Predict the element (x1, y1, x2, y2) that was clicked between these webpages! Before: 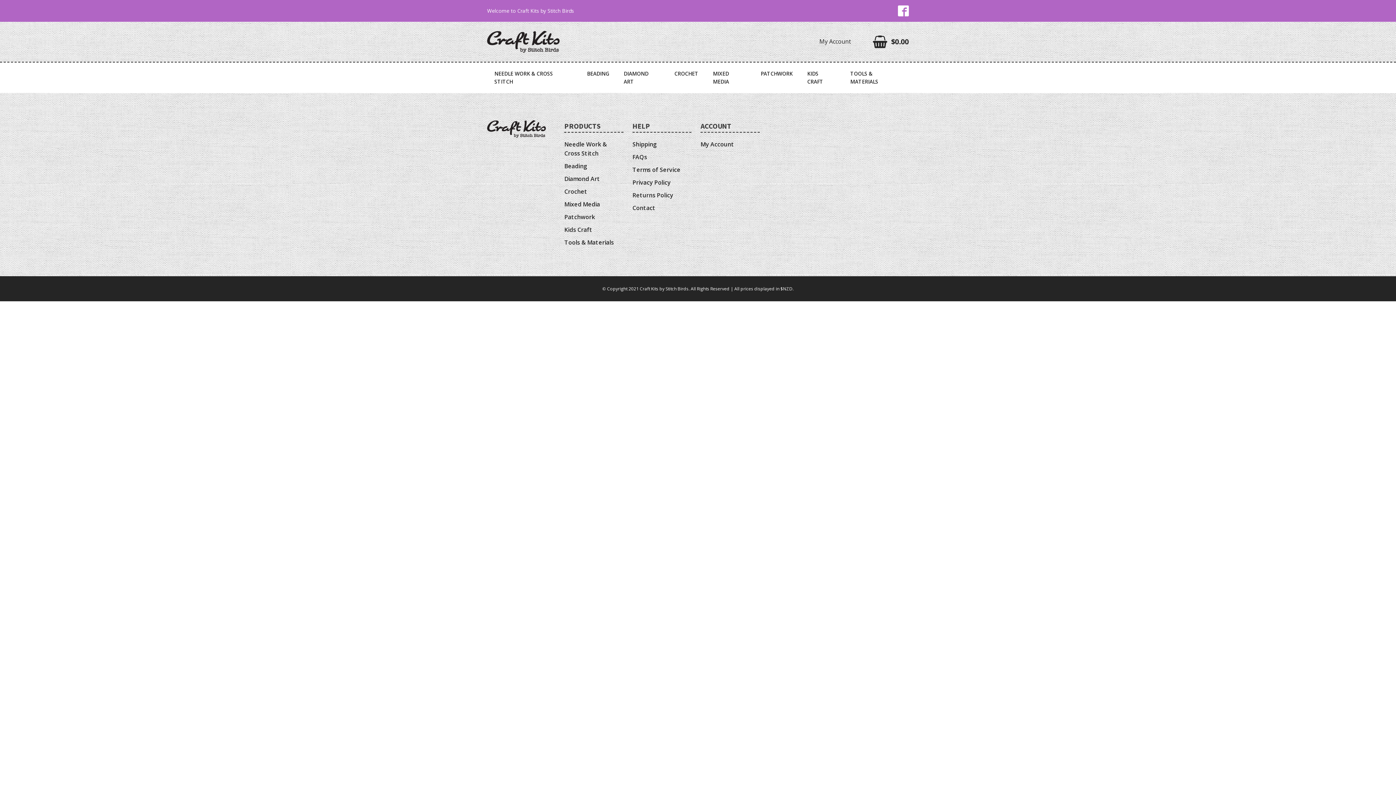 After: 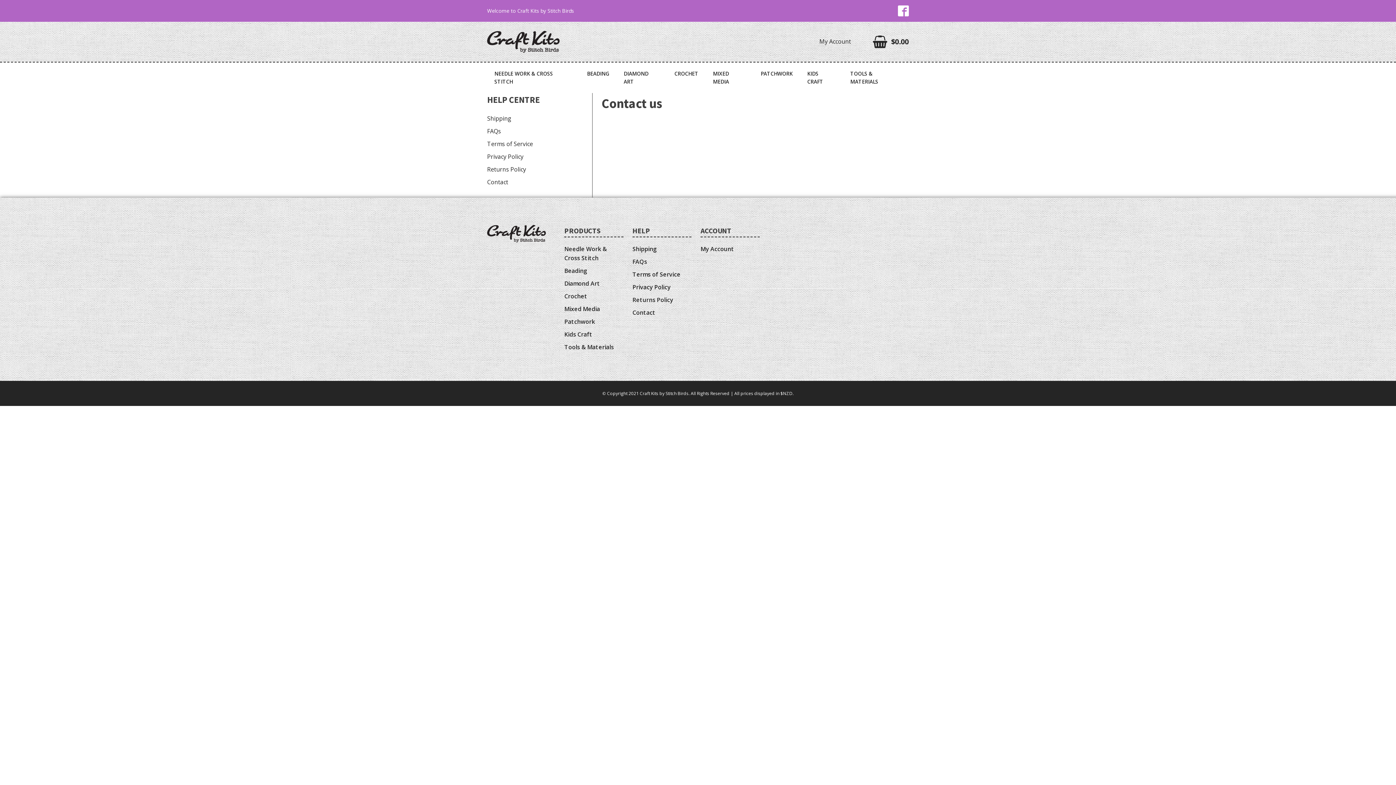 Action: bbox: (632, 201, 687, 214) label: Contact